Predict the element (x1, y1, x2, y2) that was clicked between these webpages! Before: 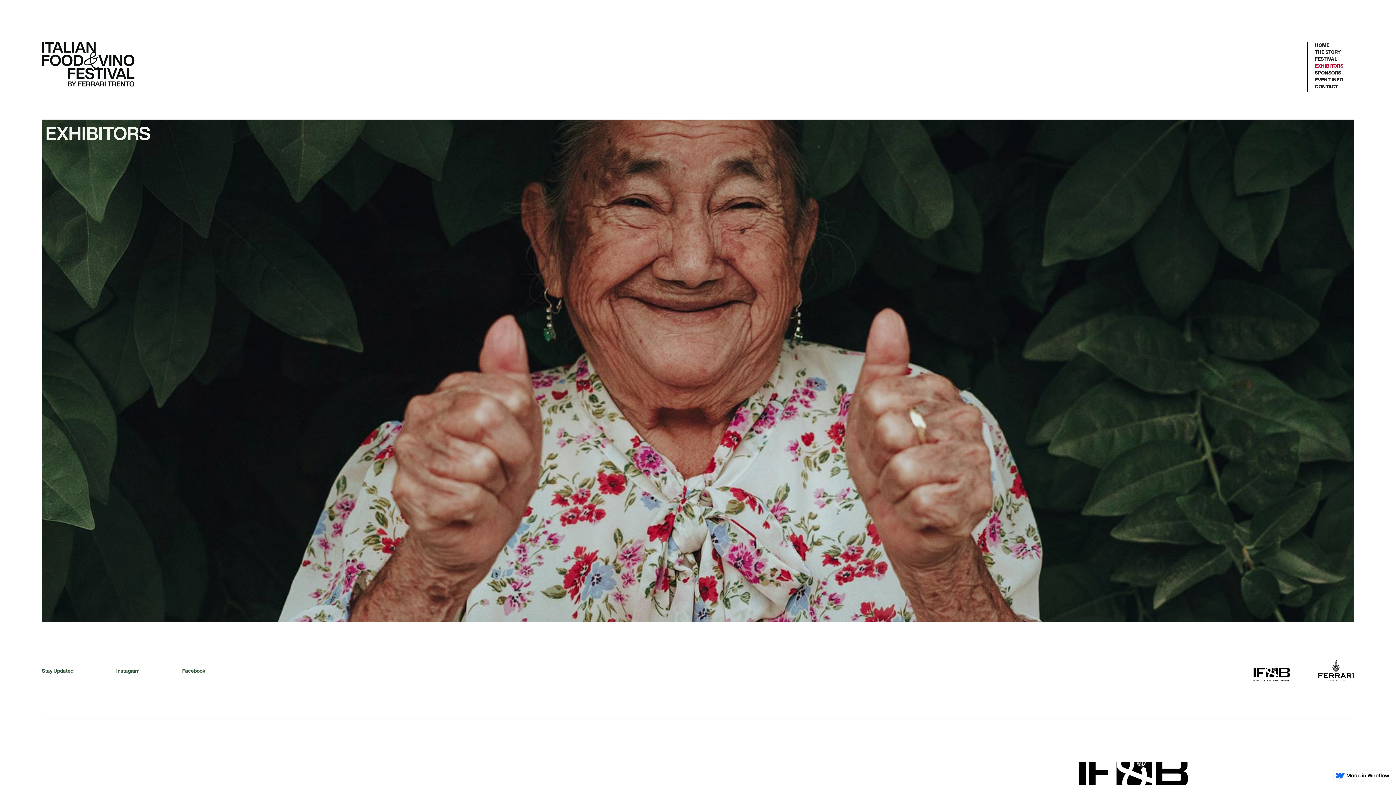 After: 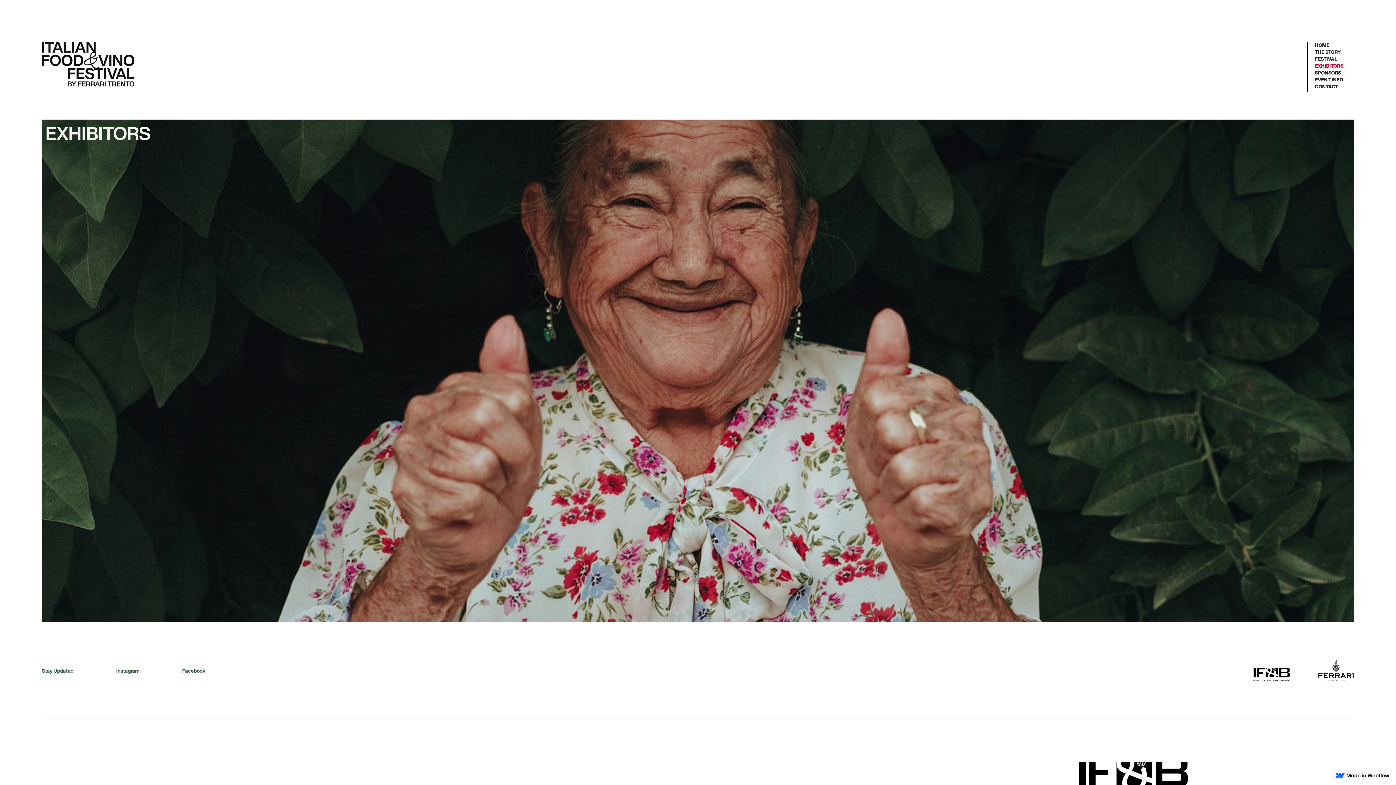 Action: label: EXHIBITORS bbox: (1315, 62, 1343, 69)